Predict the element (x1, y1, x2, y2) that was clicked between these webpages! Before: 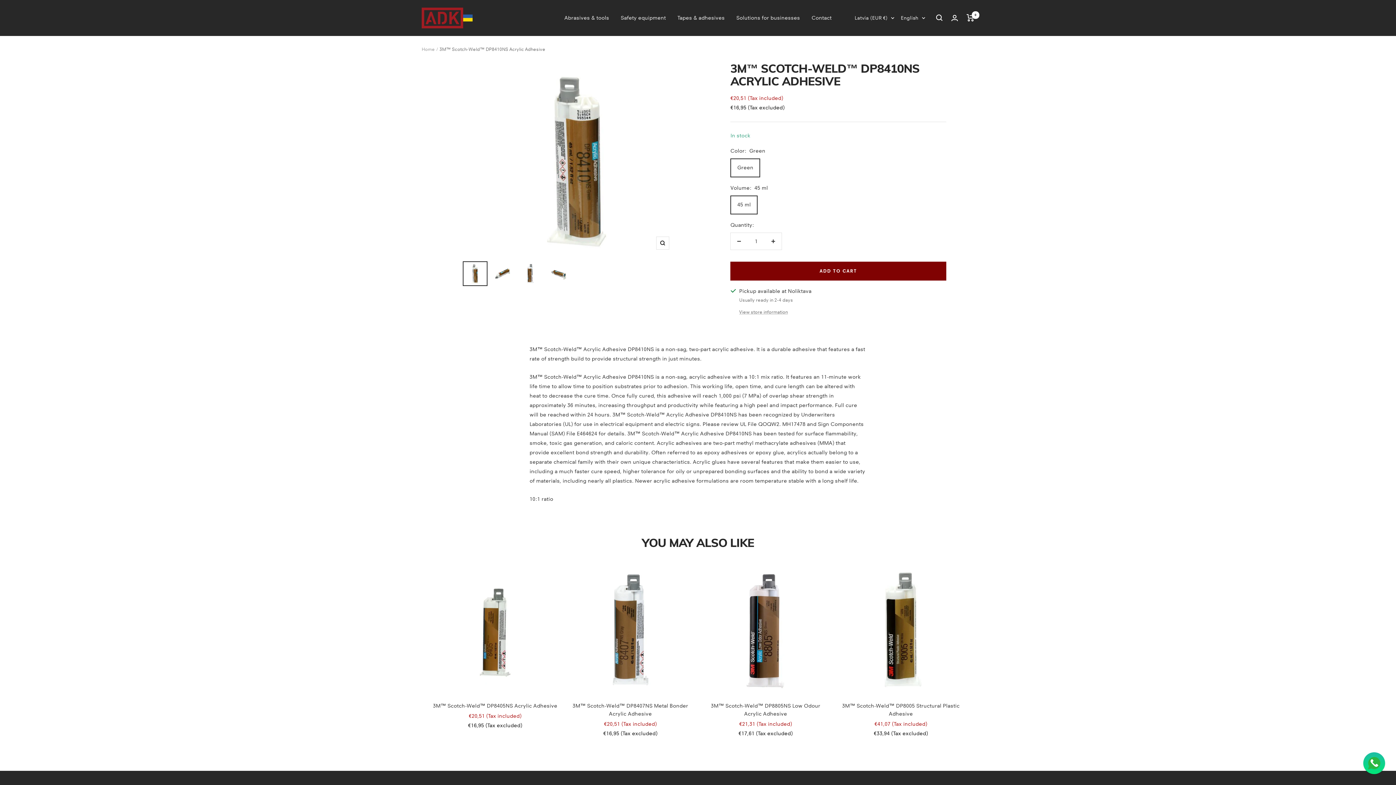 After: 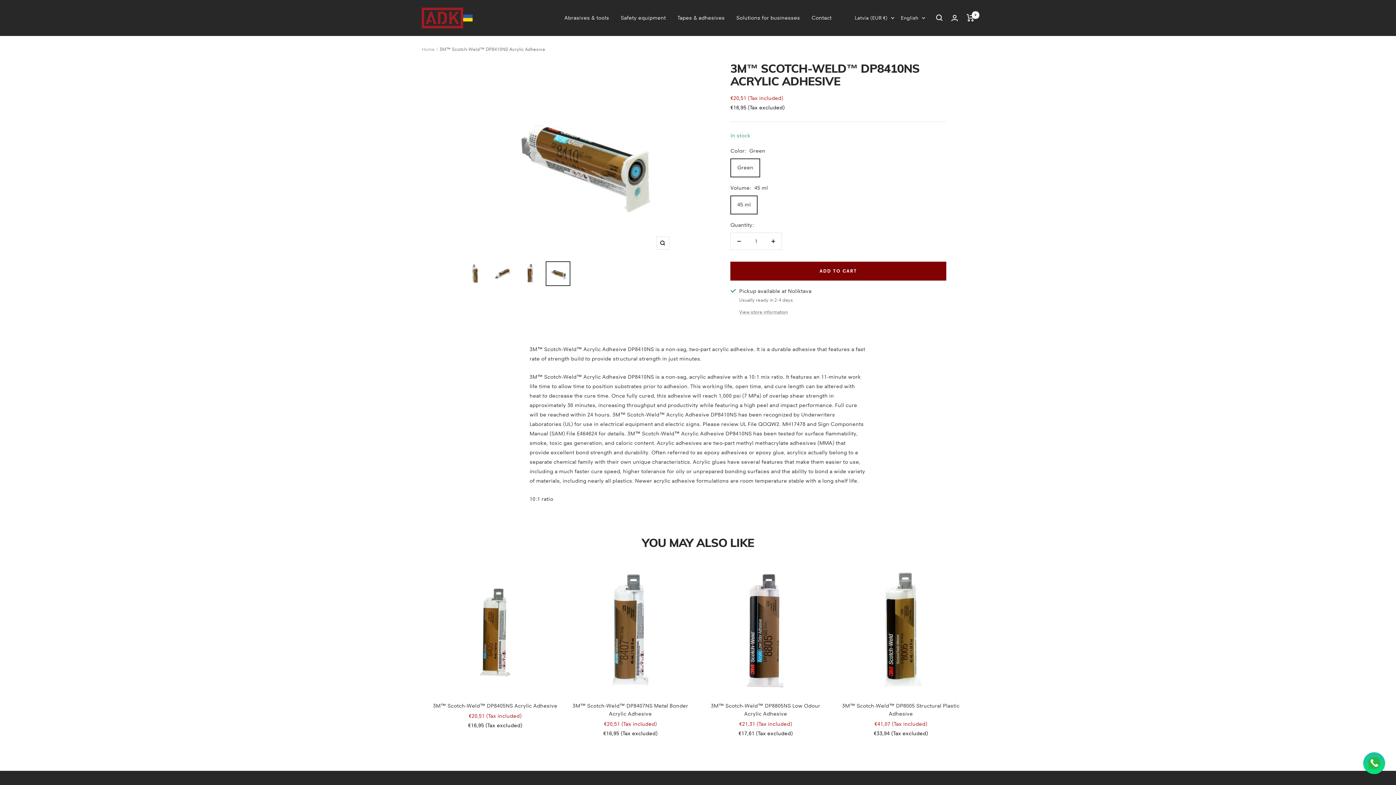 Action: bbox: (545, 261, 570, 286)